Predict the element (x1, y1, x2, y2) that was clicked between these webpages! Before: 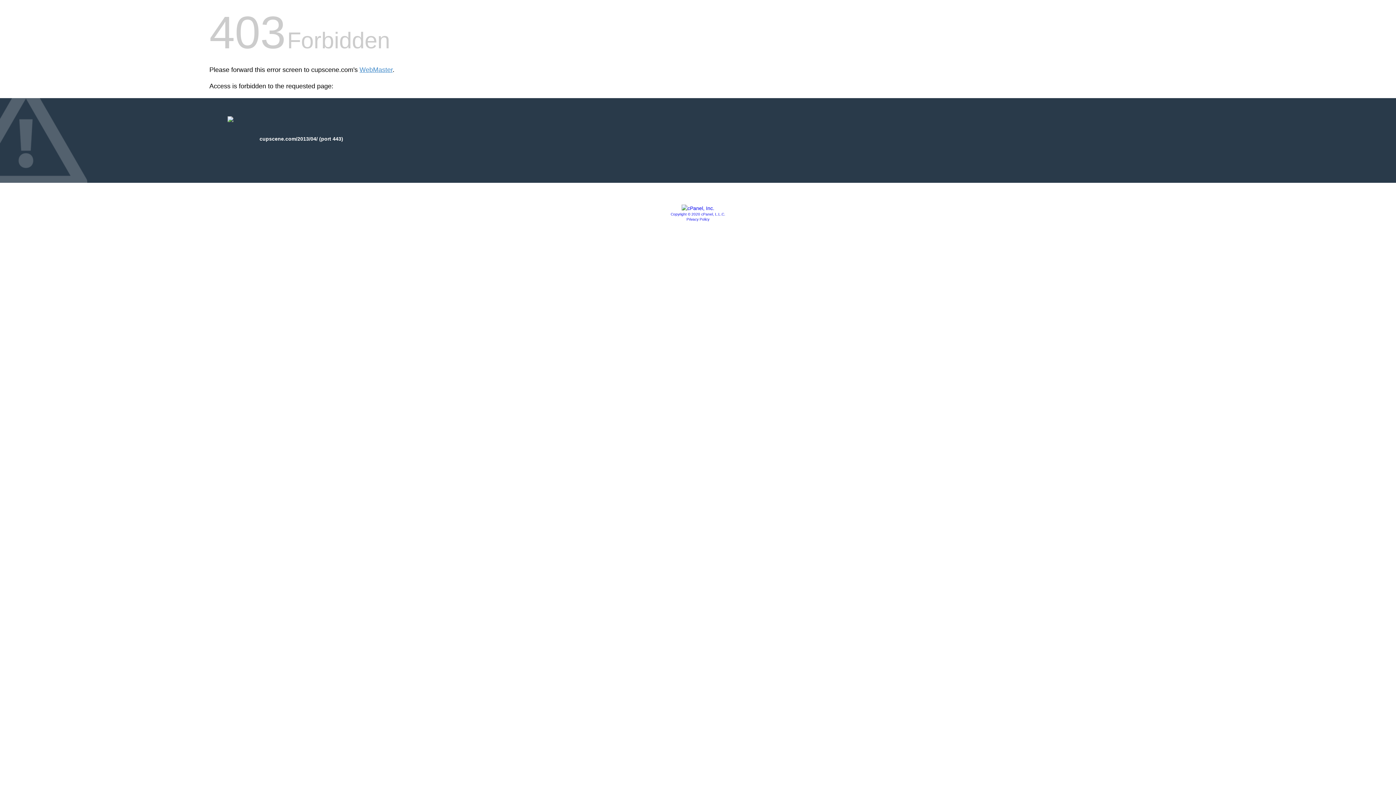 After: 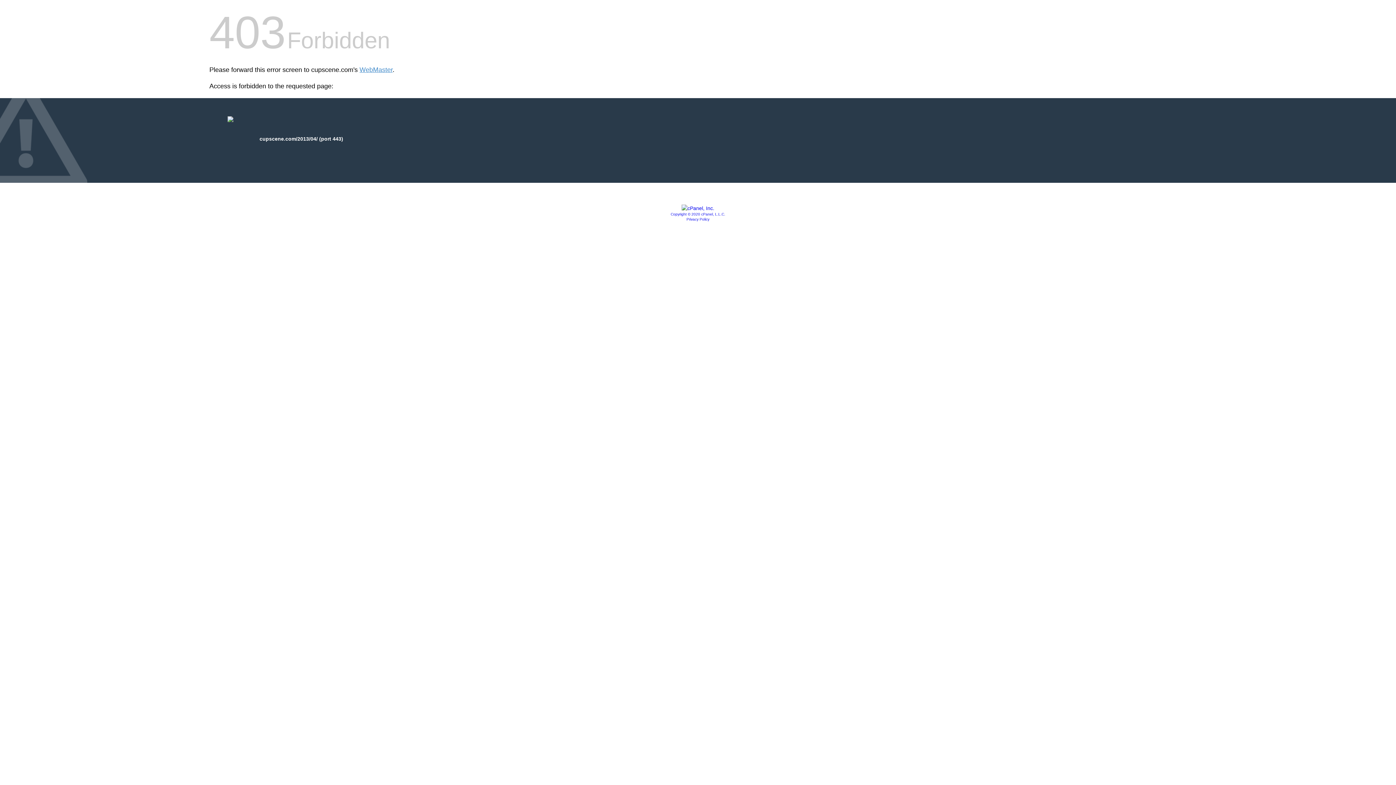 Action: bbox: (686, 217, 709, 221) label: Privacy Policy